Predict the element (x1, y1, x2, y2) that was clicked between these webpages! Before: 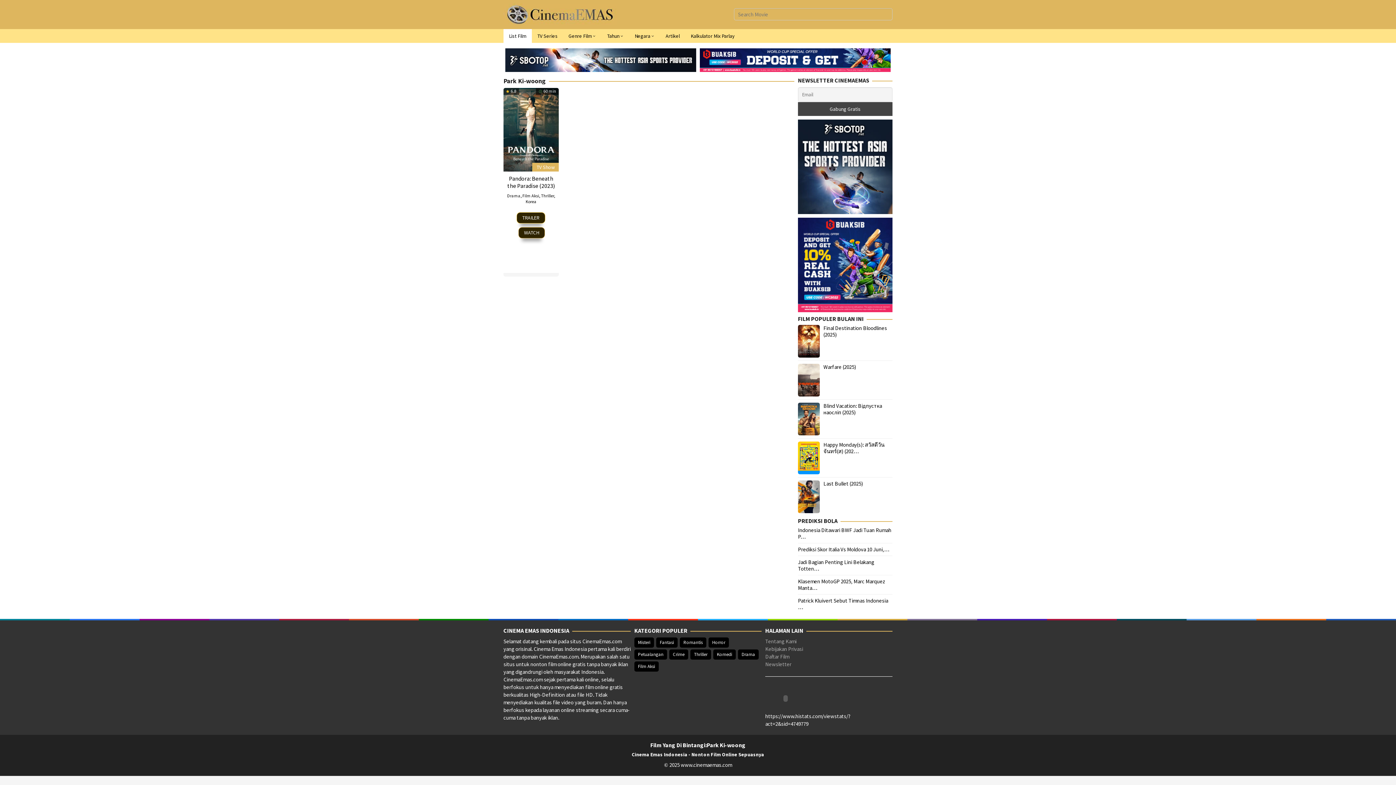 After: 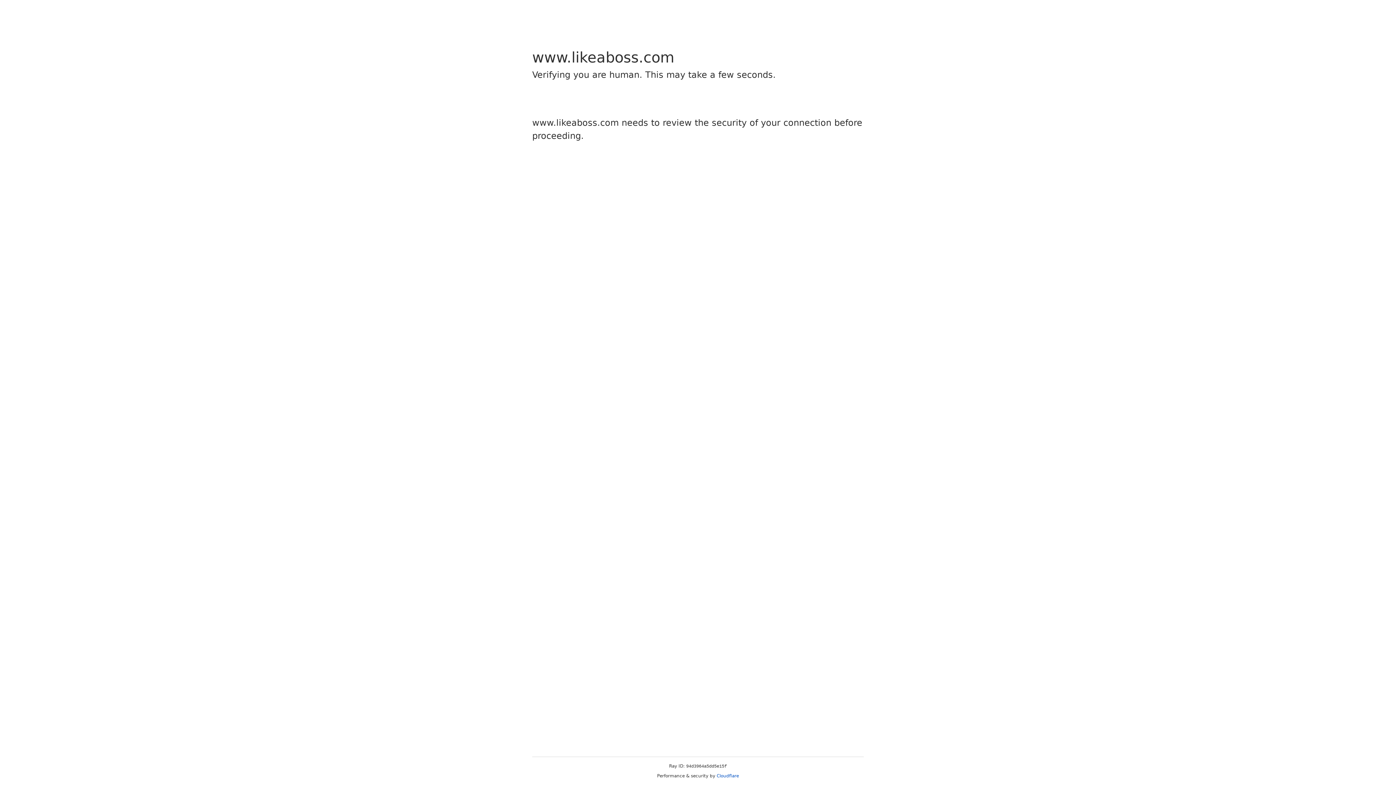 Action: bbox: (656, 637, 677, 647) label: Fantasi (71 items)